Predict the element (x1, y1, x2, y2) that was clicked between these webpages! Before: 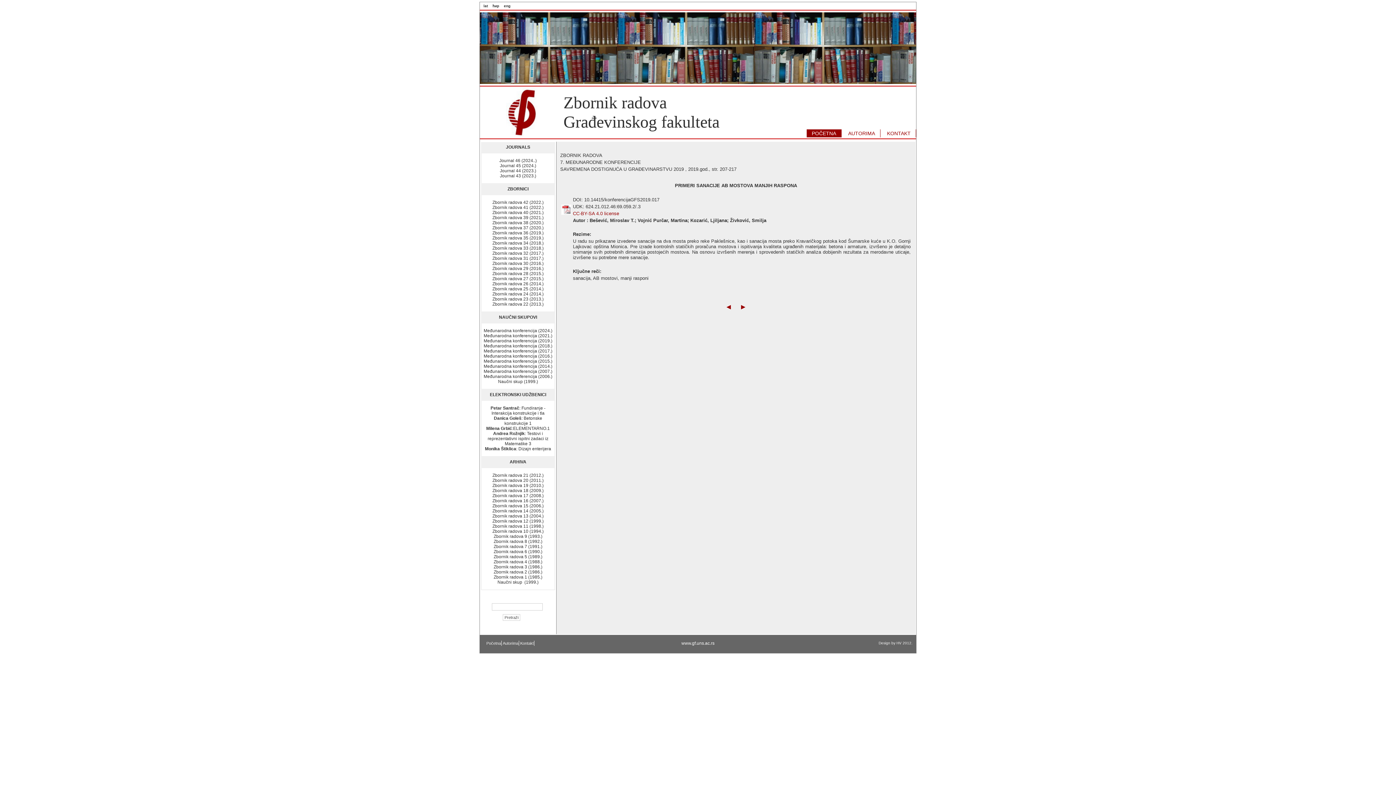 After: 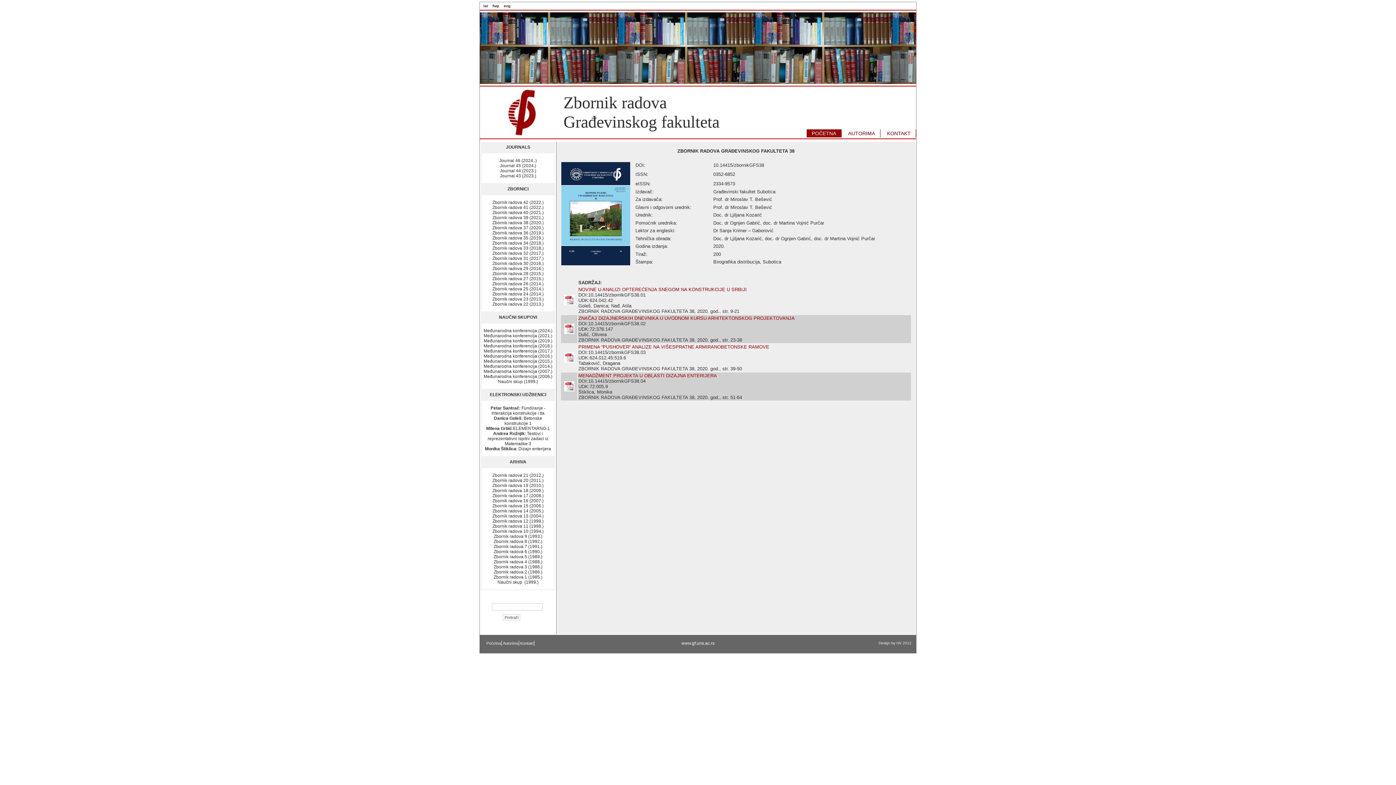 Action: bbox: (492, 220, 543, 225) label: Zbornik radova 38 (2020.)